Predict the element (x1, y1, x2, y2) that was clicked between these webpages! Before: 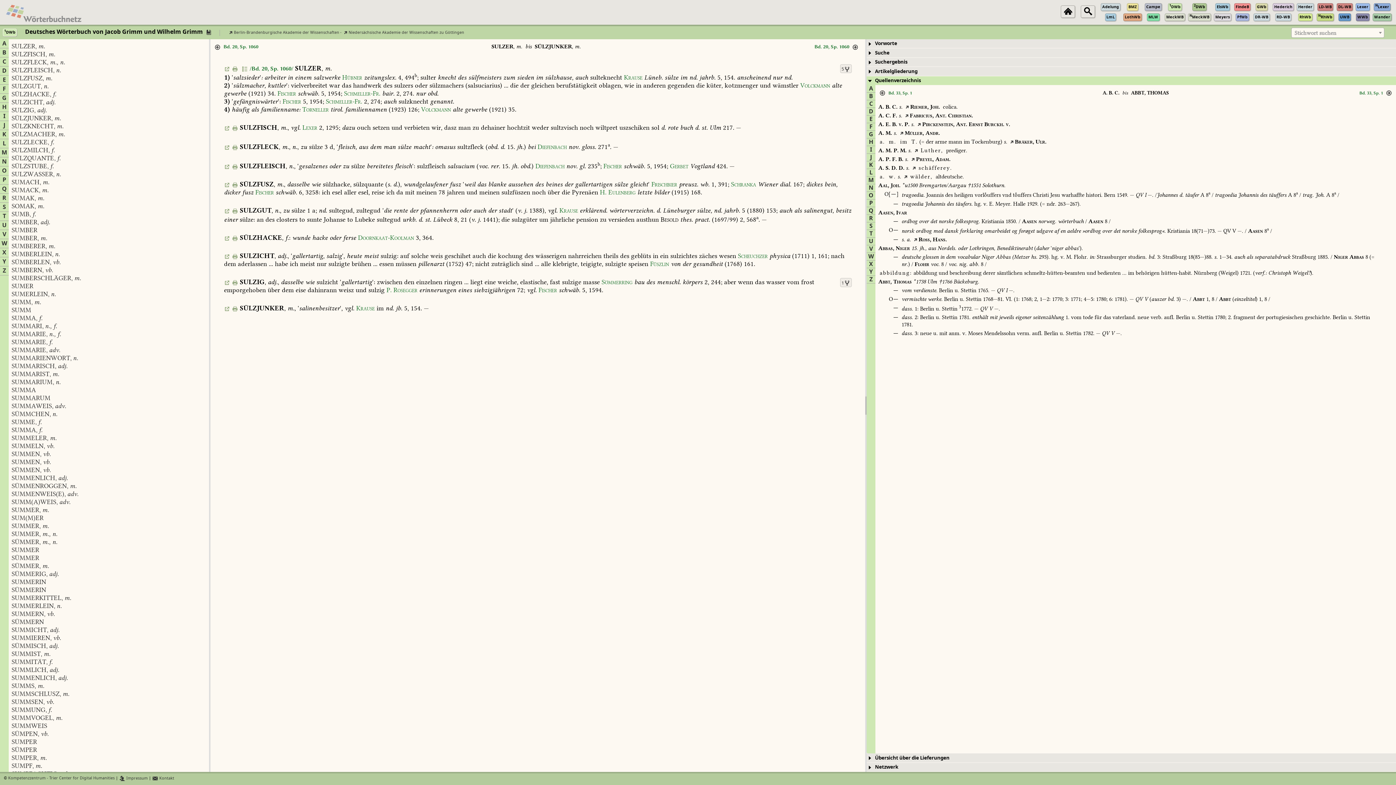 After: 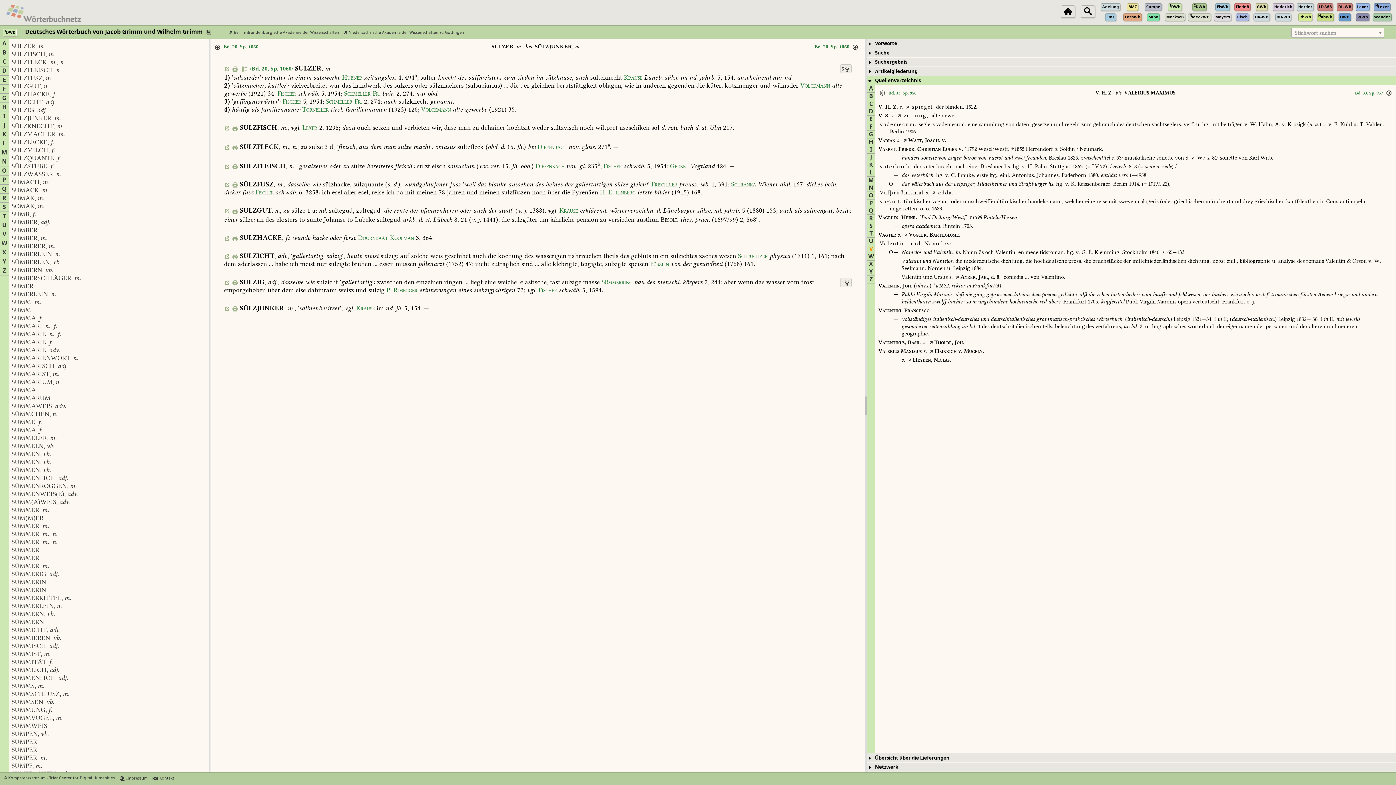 Action: label: V bbox: (869, 244, 873, 253)